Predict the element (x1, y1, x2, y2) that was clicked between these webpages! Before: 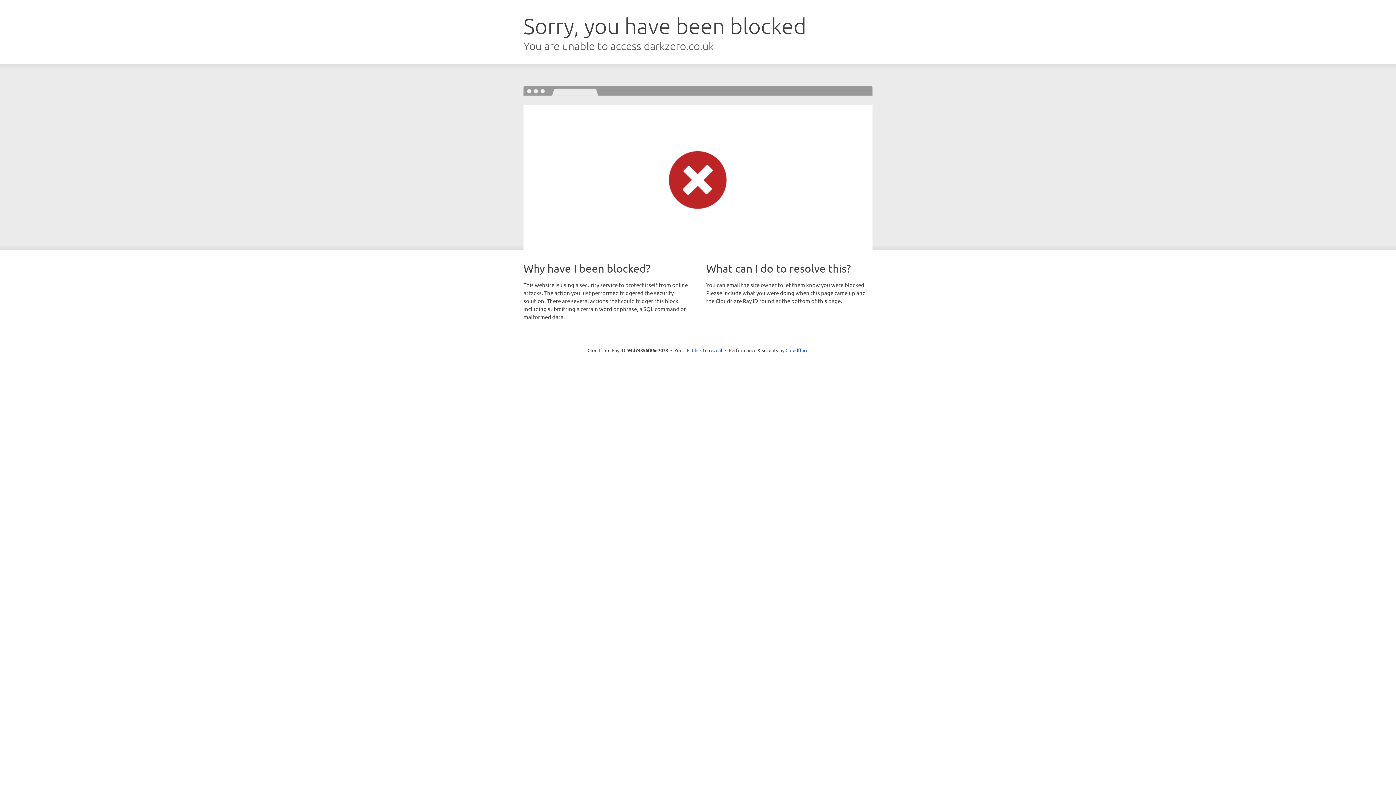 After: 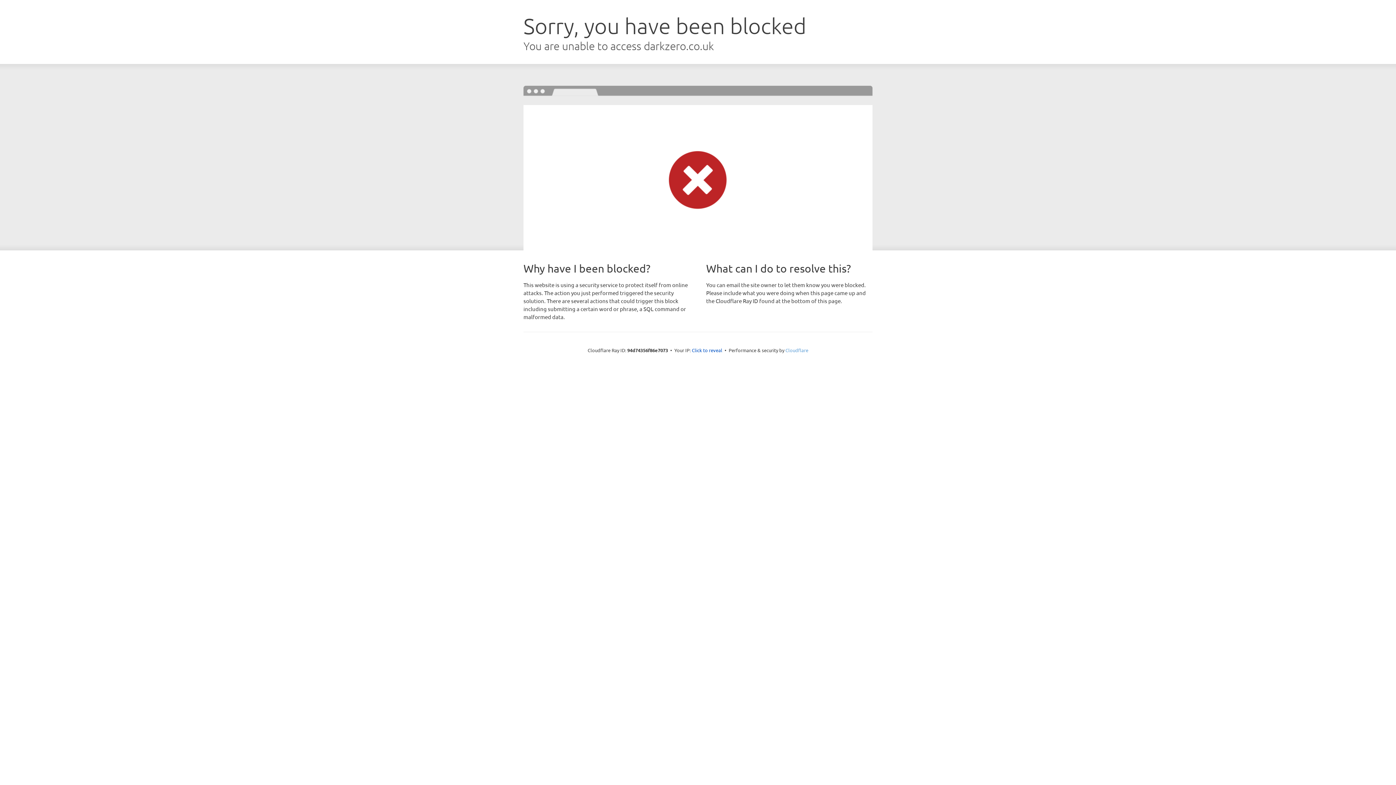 Action: label: Cloudflare bbox: (785, 347, 808, 353)